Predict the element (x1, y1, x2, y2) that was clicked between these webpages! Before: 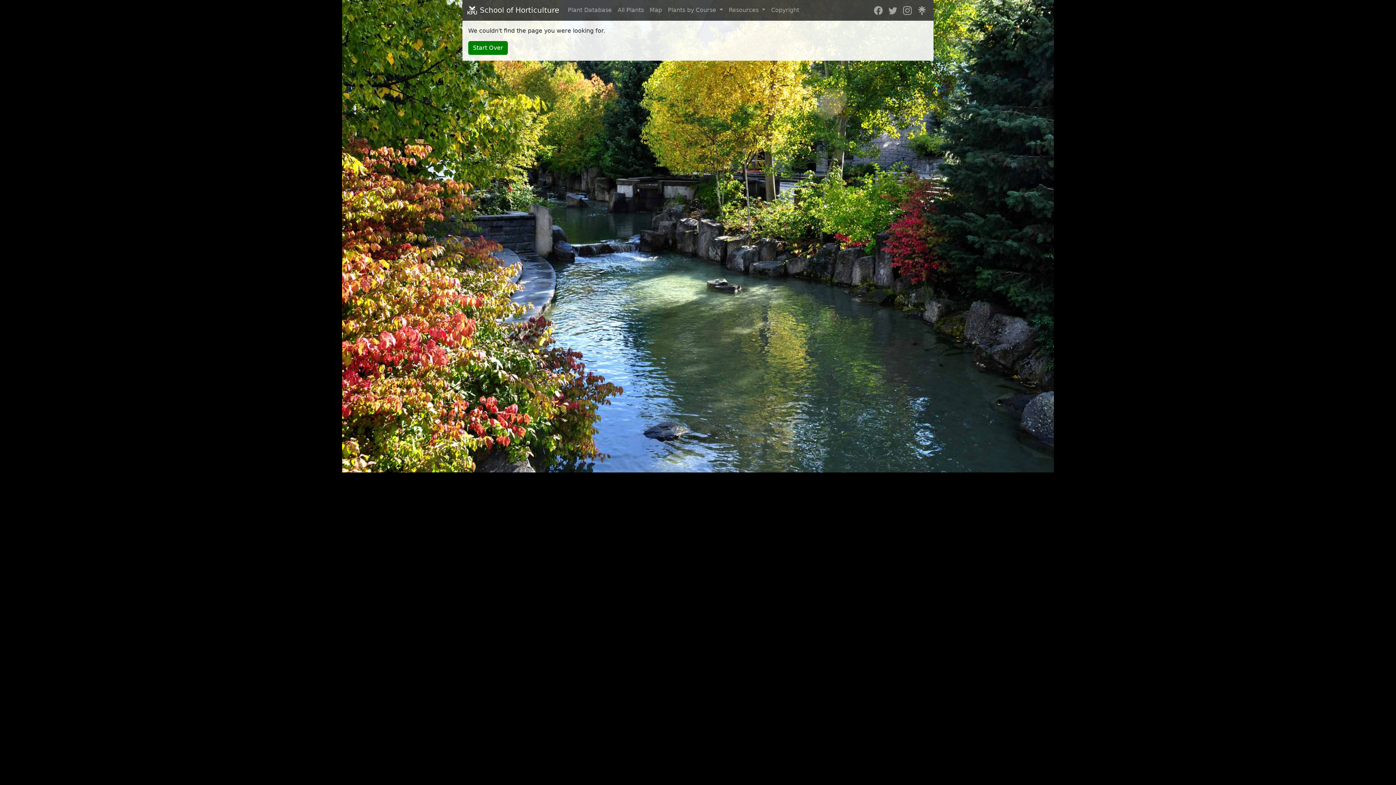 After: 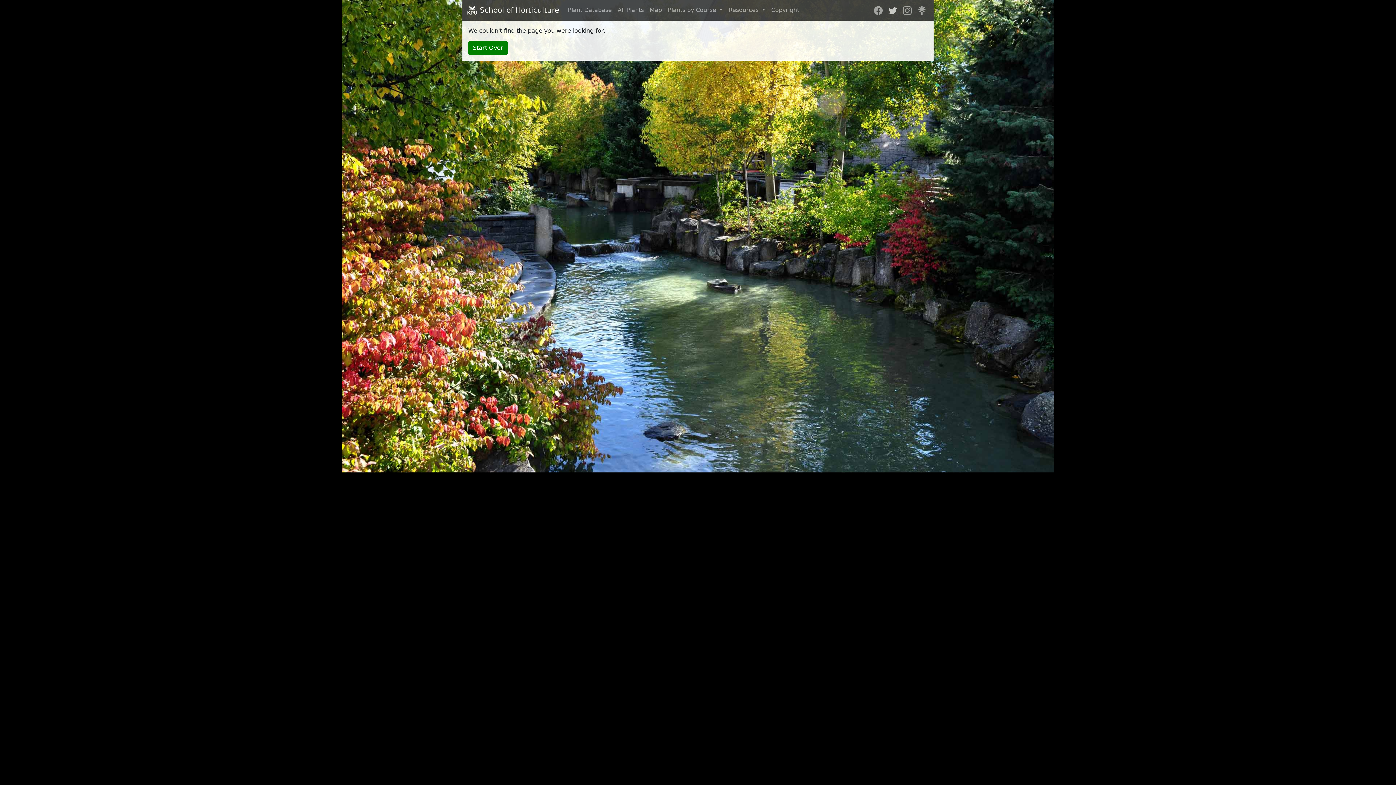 Action: bbox: (885, 2, 900, 17)